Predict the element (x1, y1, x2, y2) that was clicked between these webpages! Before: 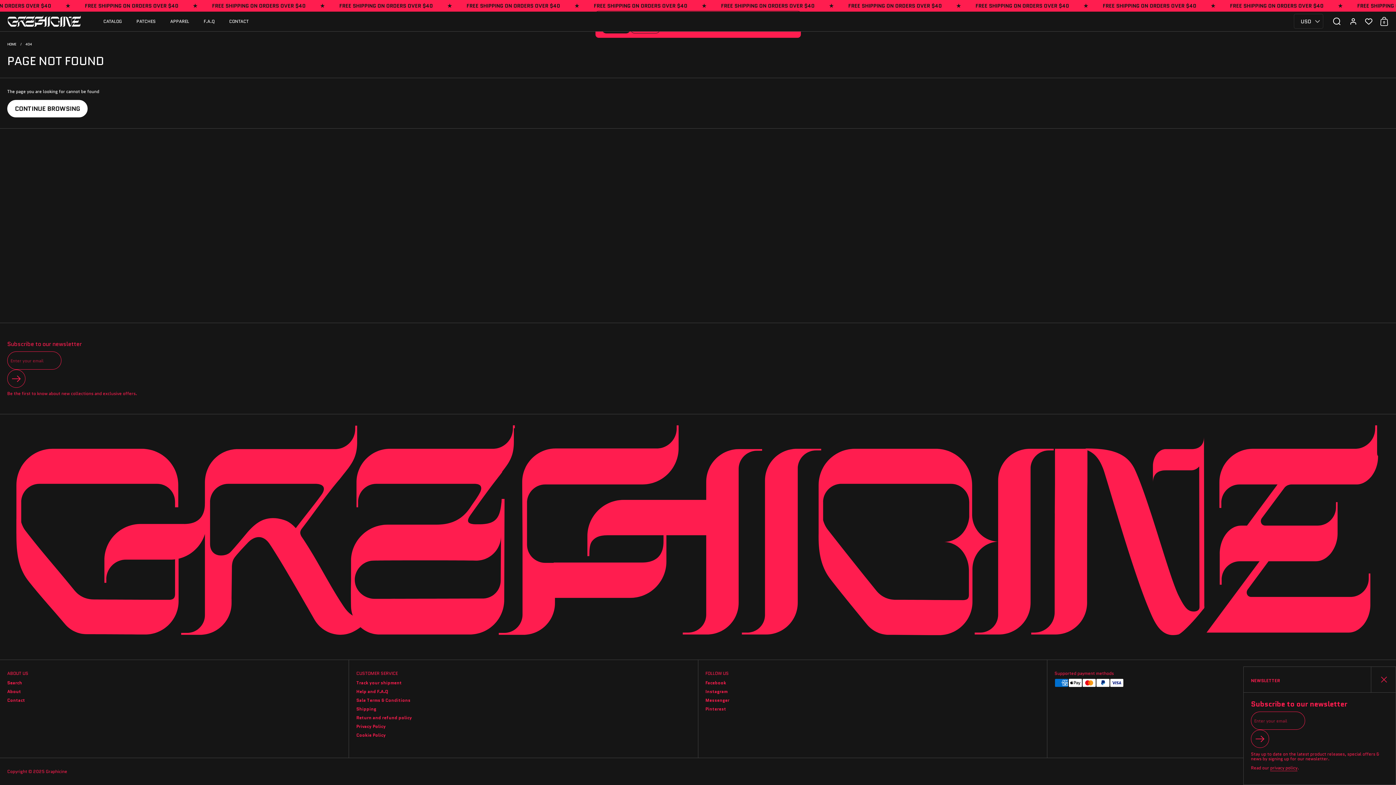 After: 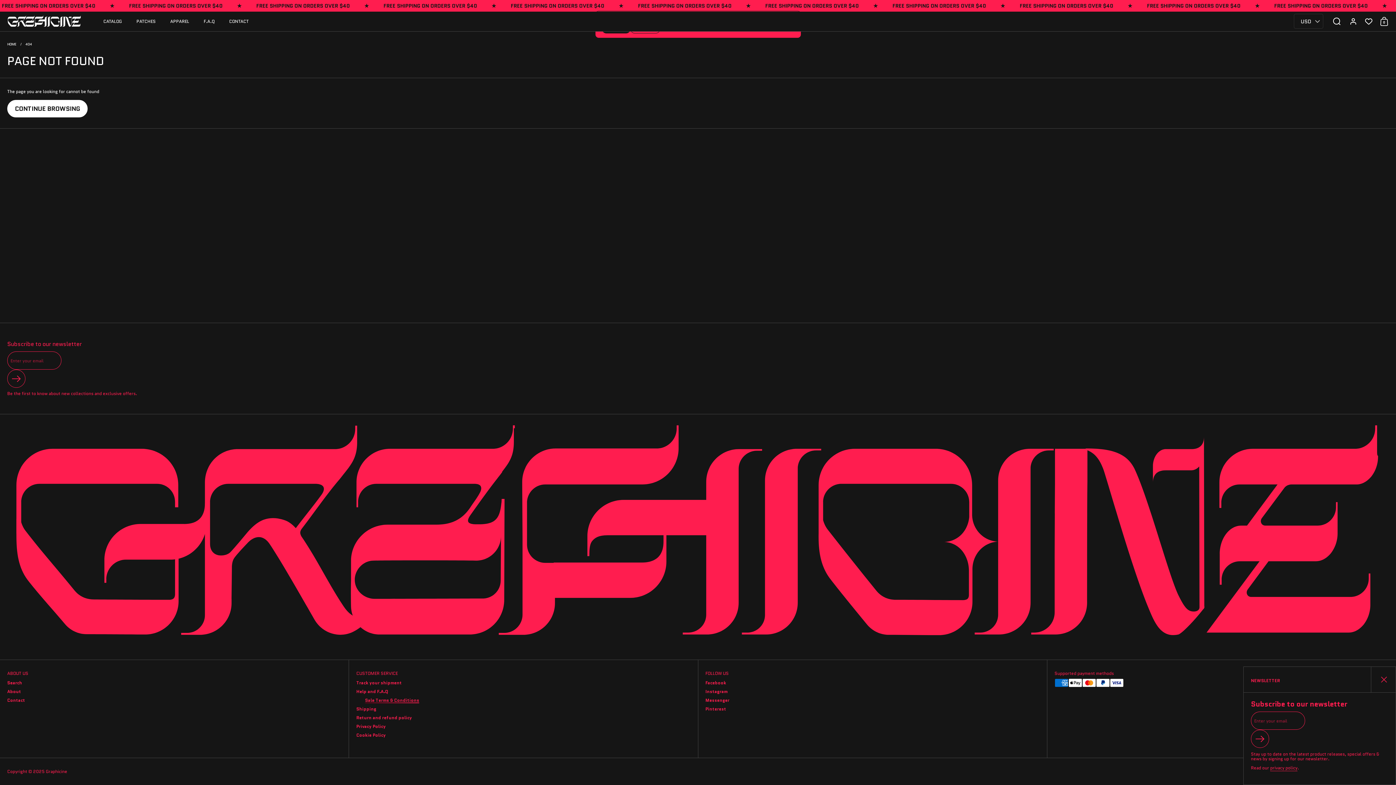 Action: label: Sale Terms & Conditions bbox: (356, 696, 690, 705)